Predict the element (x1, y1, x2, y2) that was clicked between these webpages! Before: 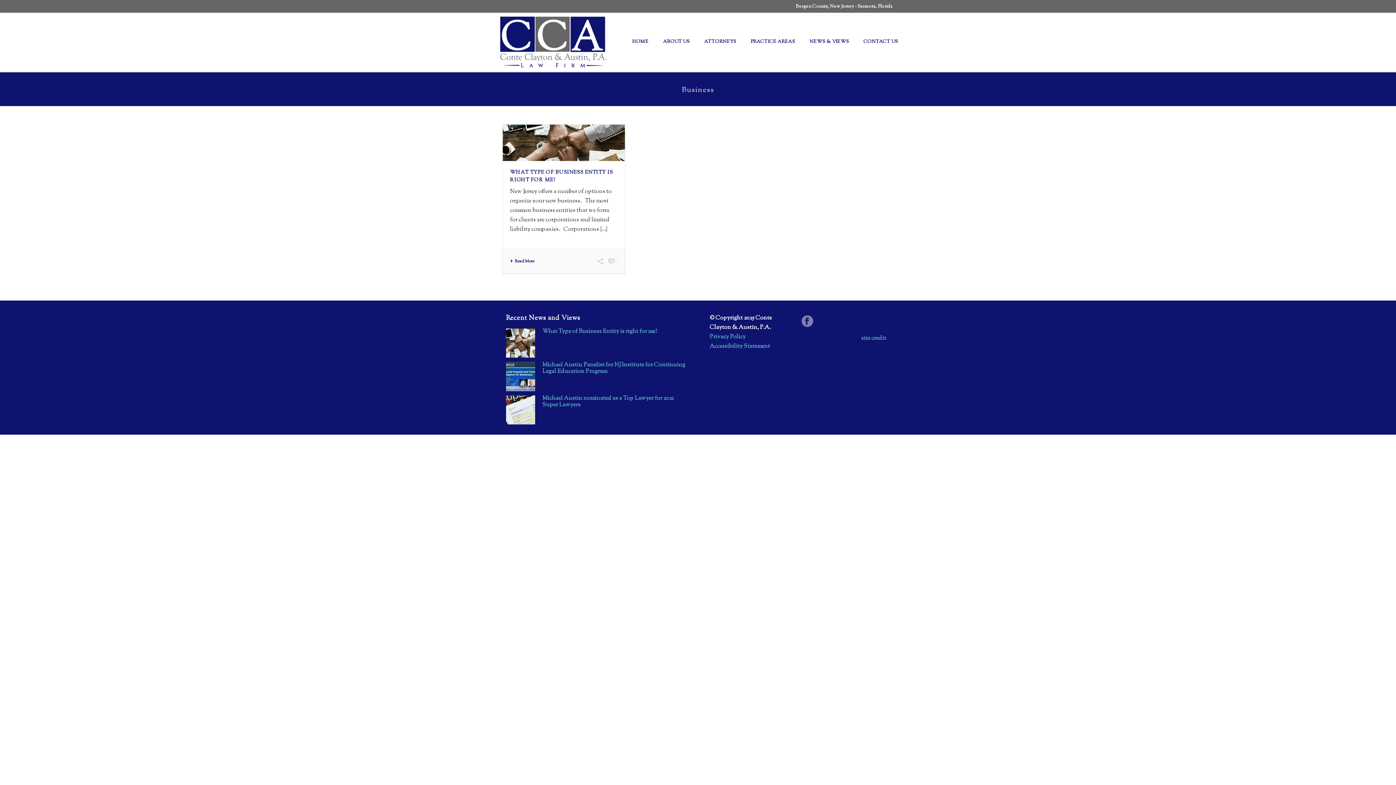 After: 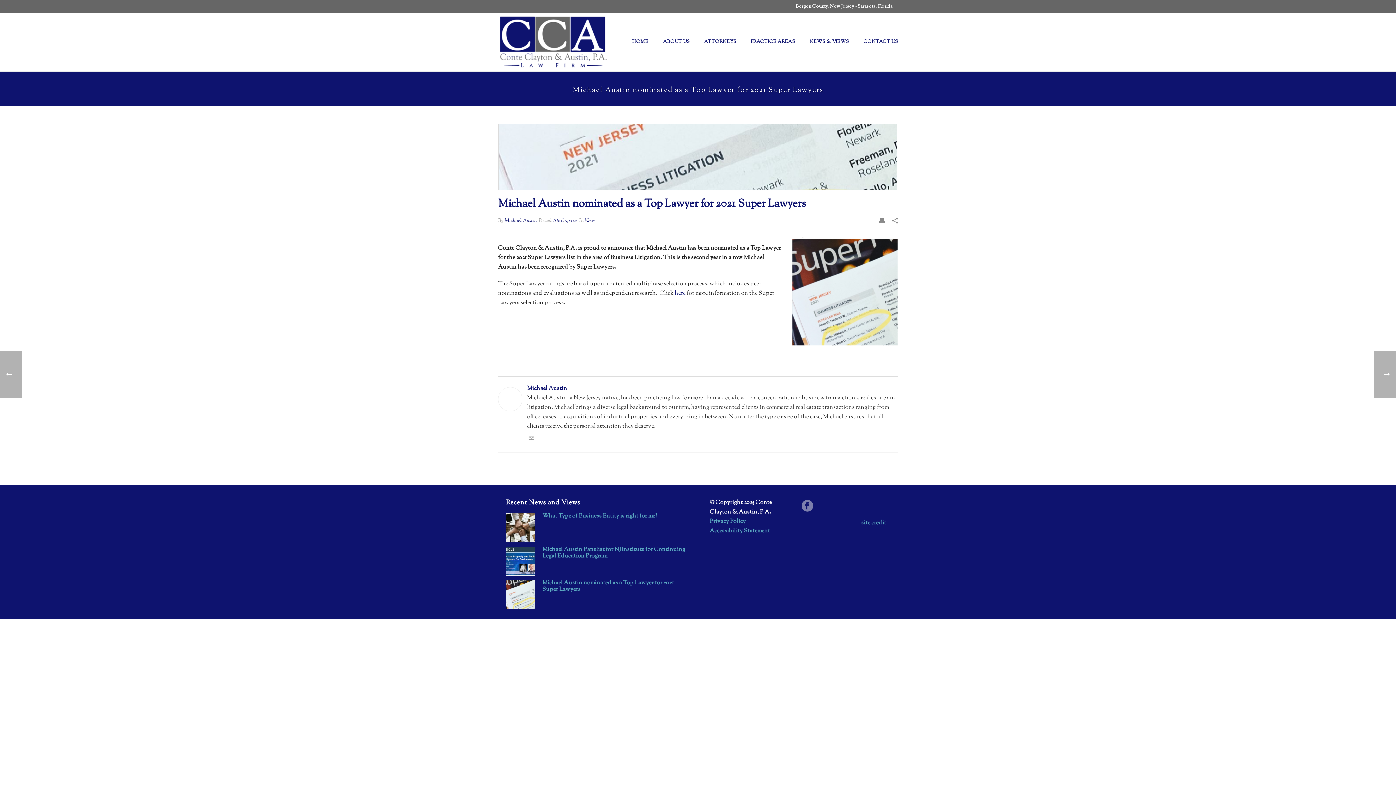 Action: label: Michael Austin nominated as a Top Lawyer for 2021 Super Lawyers bbox: (542, 395, 686, 408)